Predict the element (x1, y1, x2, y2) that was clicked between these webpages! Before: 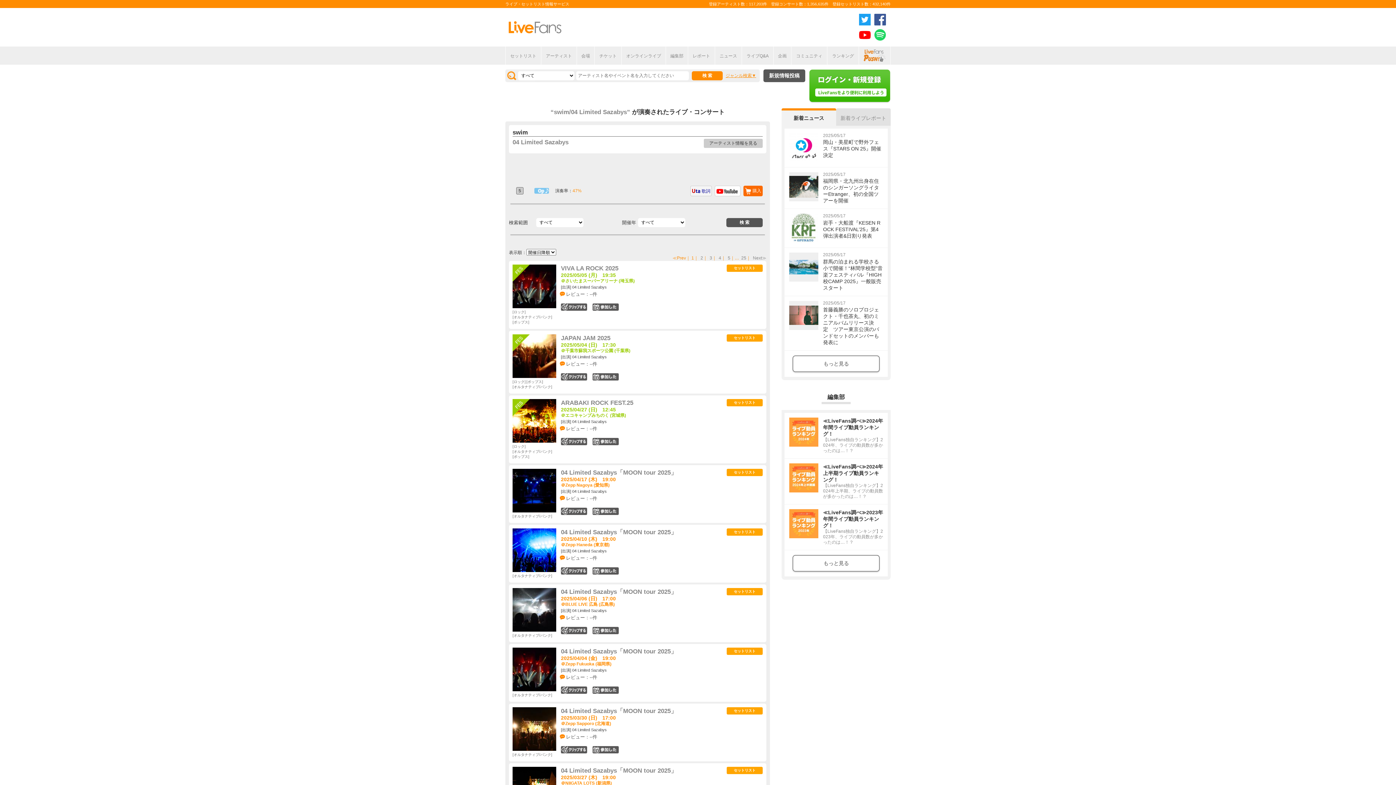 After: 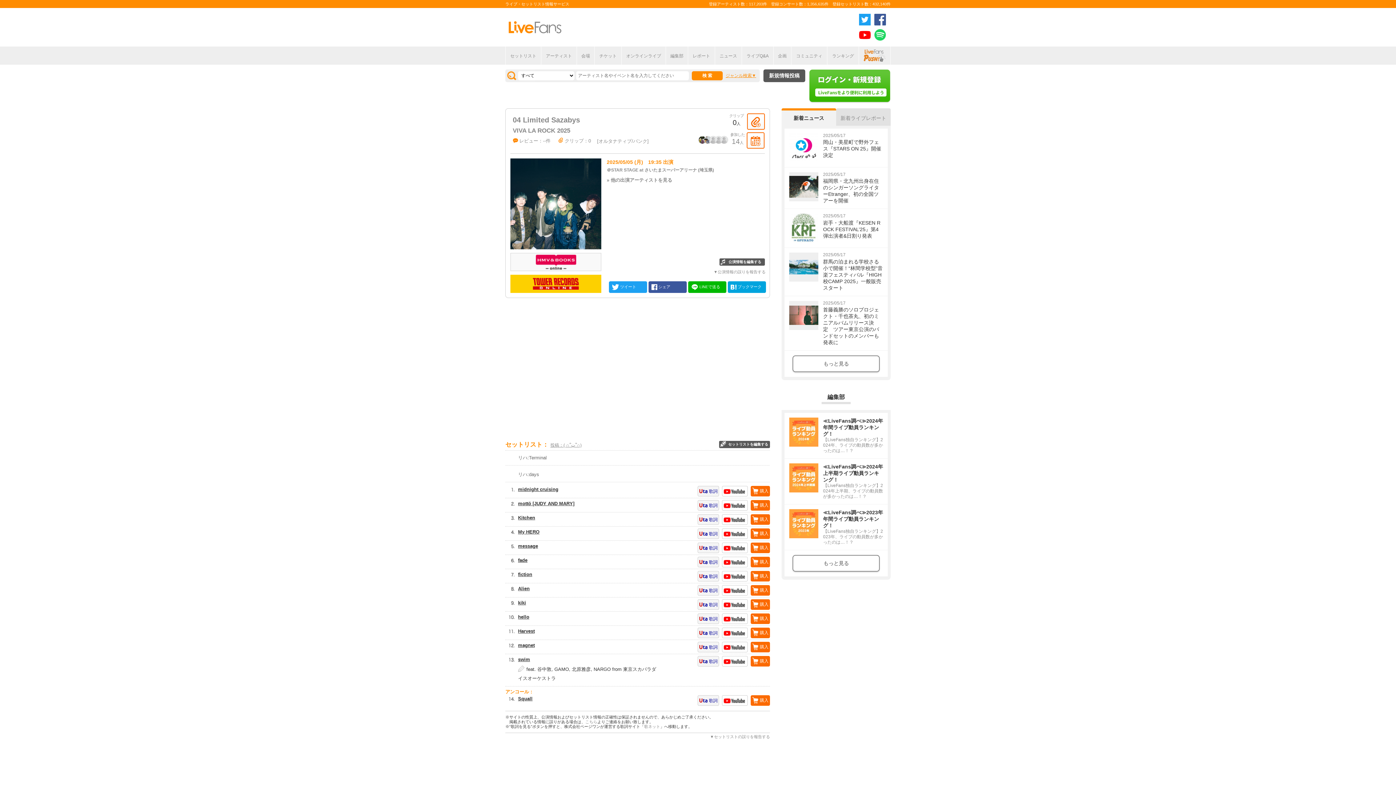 Action: label: VIVA LA ROCK 2025 bbox: (561, 264, 618, 271)